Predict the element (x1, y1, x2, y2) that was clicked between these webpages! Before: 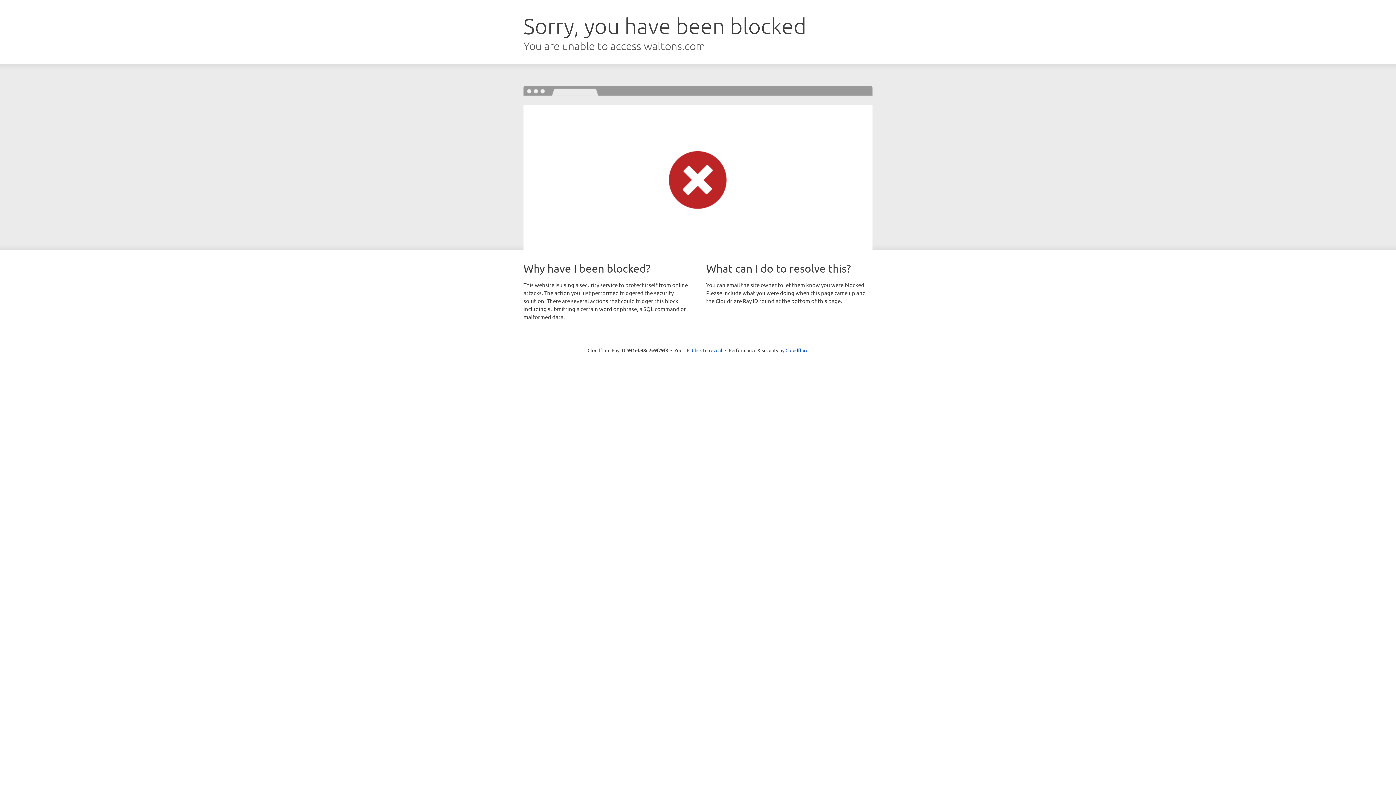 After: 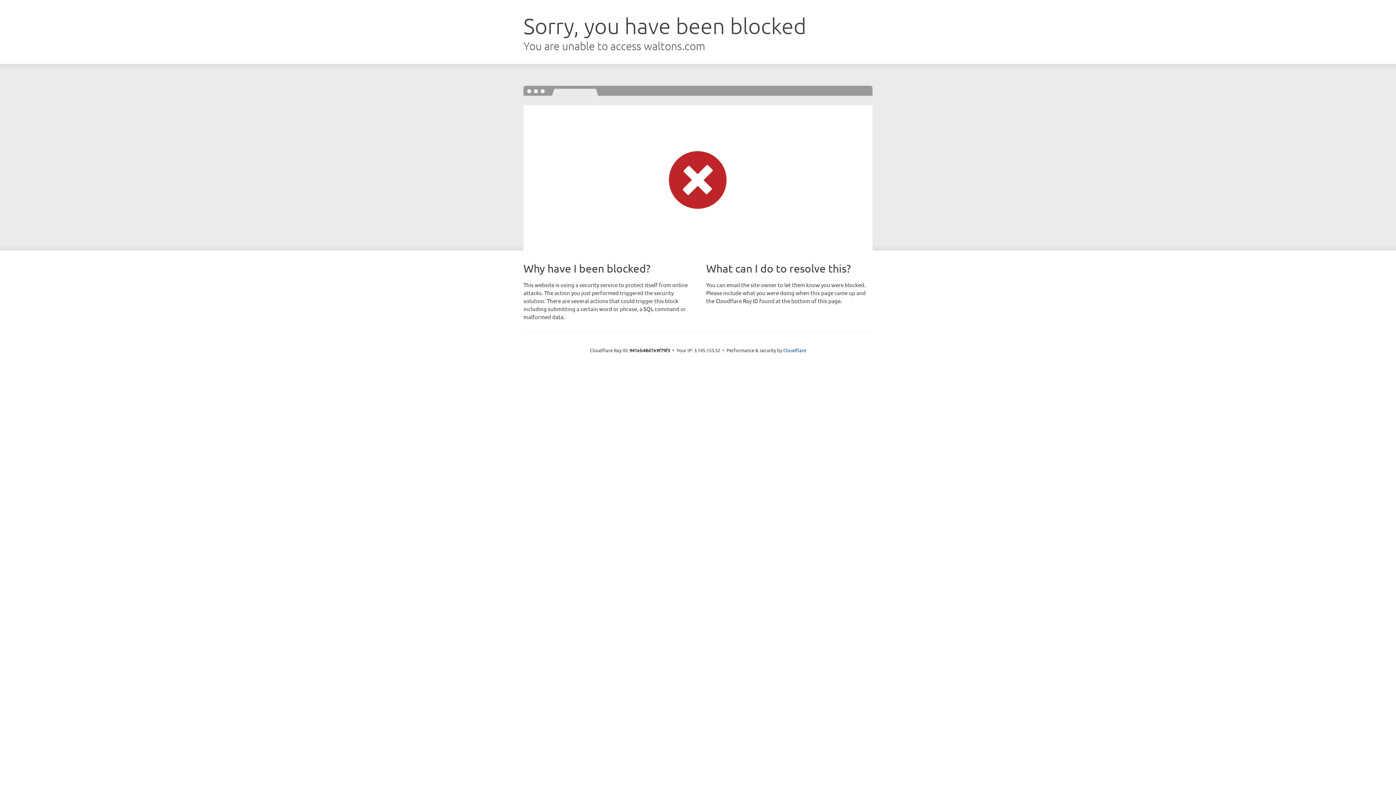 Action: bbox: (692, 346, 722, 353) label: Click to reveal